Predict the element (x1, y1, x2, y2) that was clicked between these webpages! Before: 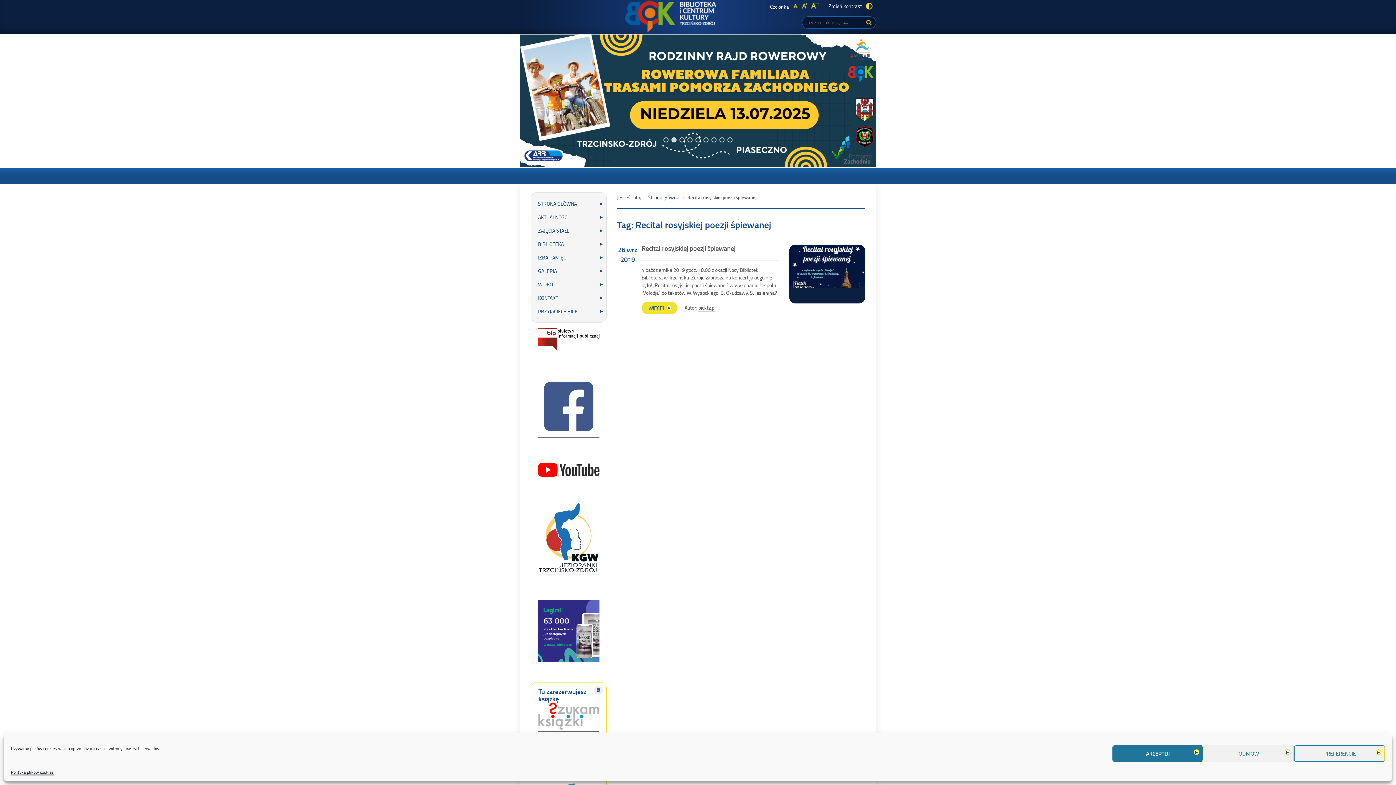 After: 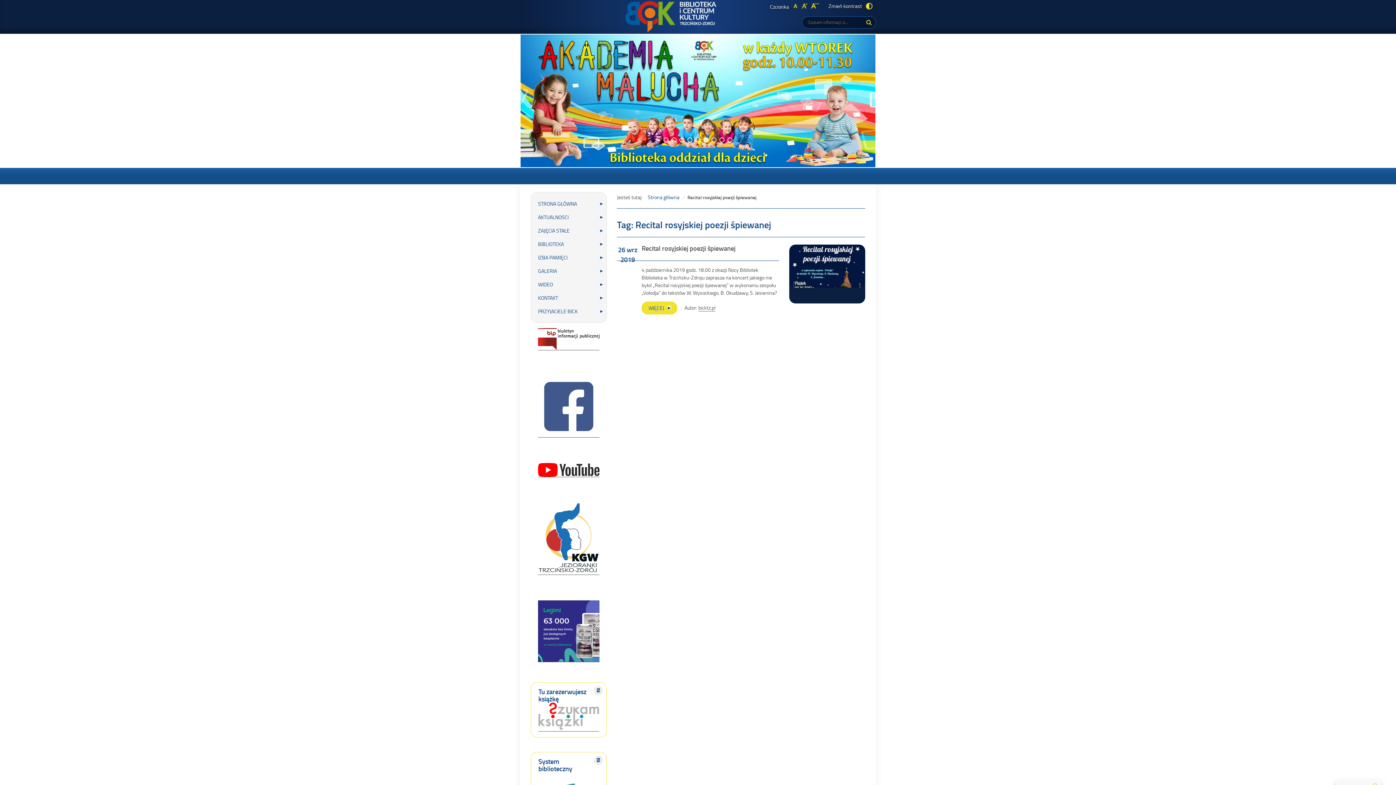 Action: bbox: (1203, 745, 1294, 762) label: ODMÓW